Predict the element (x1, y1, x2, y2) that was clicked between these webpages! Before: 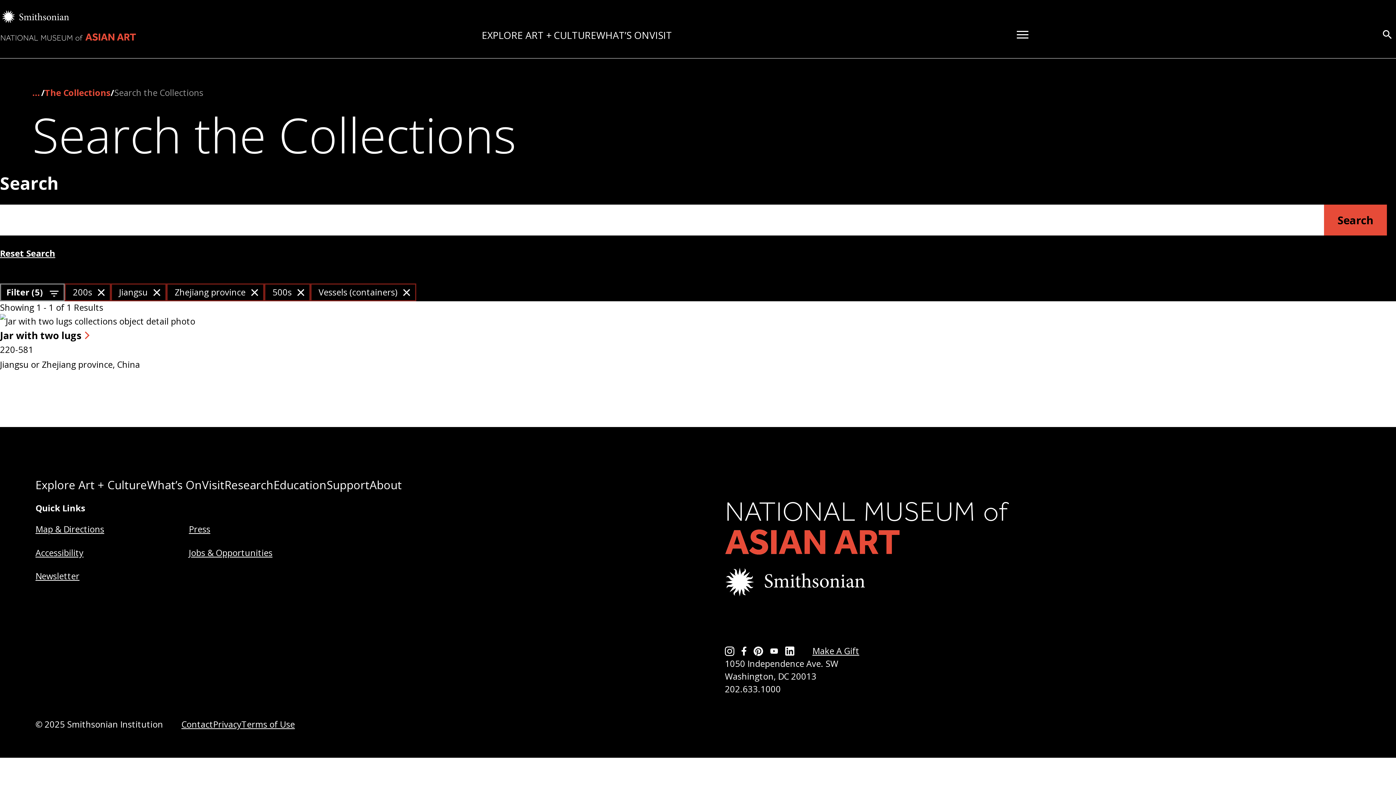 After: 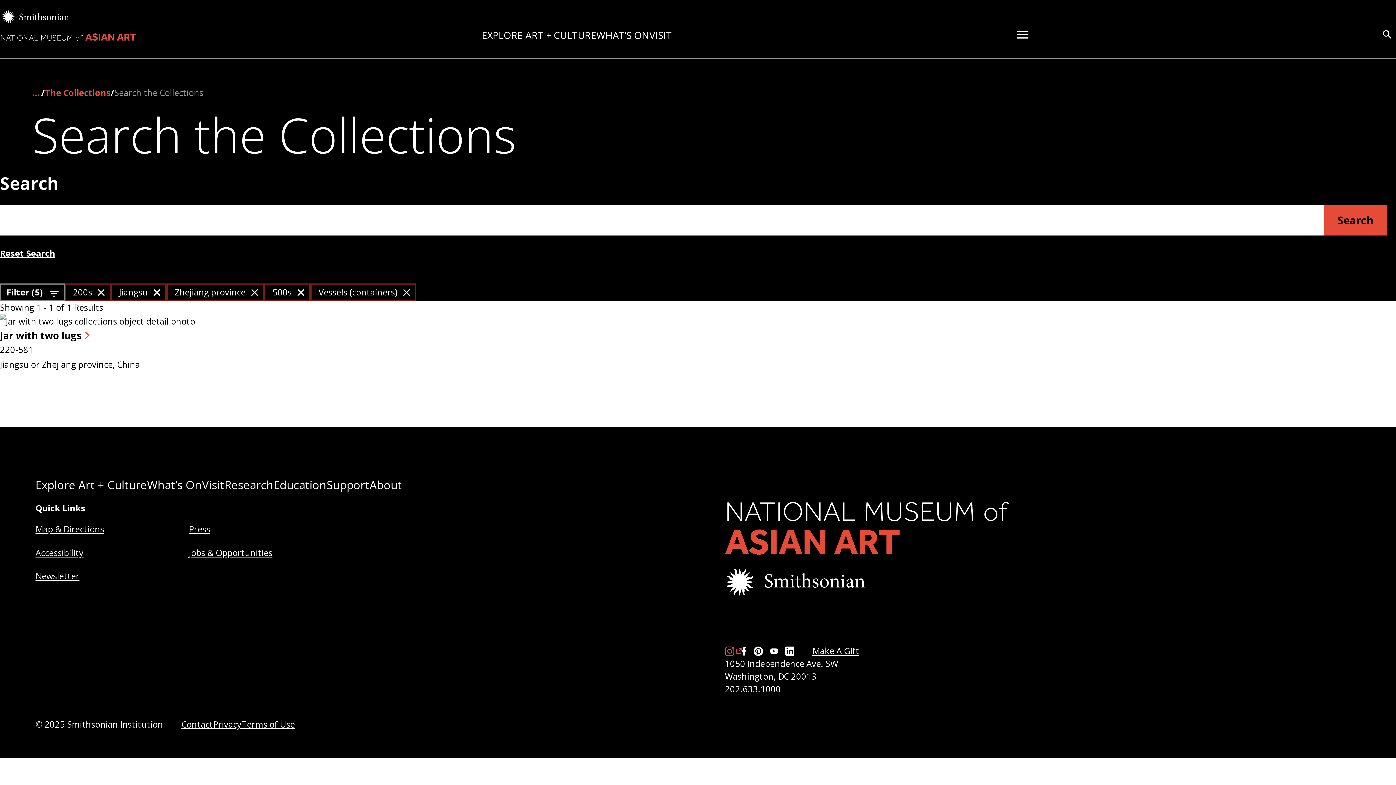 Action: bbox: (725, 646, 741, 656) label: Instagram